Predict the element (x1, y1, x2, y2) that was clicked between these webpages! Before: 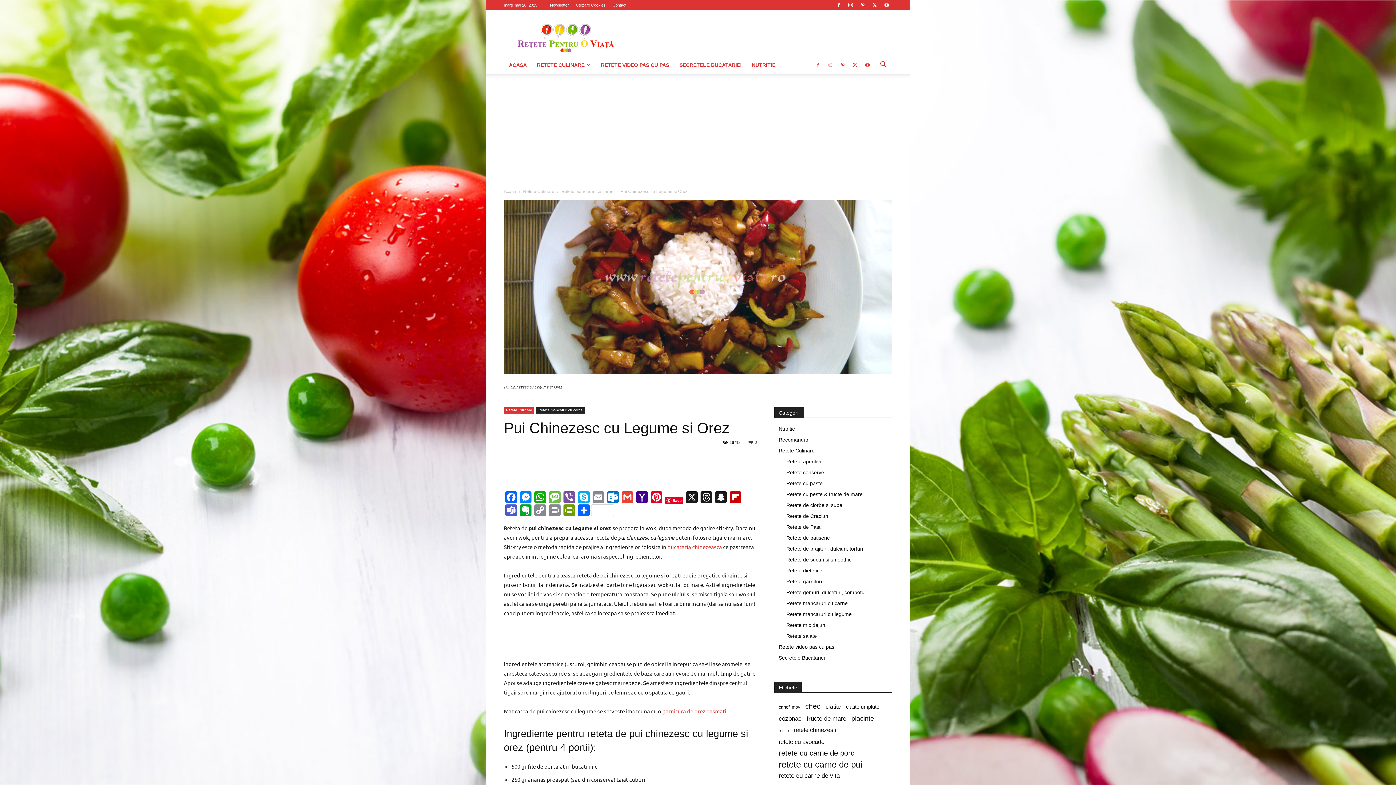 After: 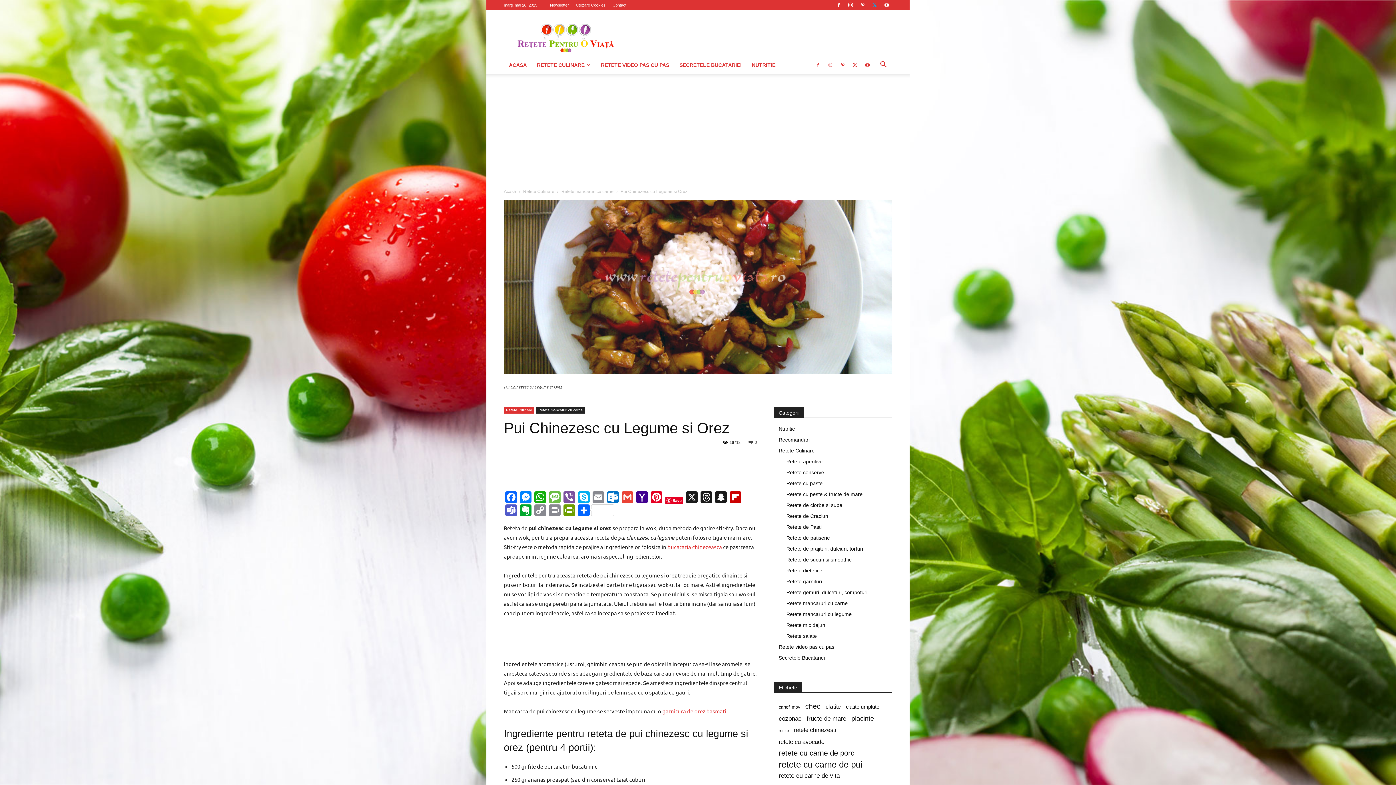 Action: bbox: (869, 0, 880, 10)